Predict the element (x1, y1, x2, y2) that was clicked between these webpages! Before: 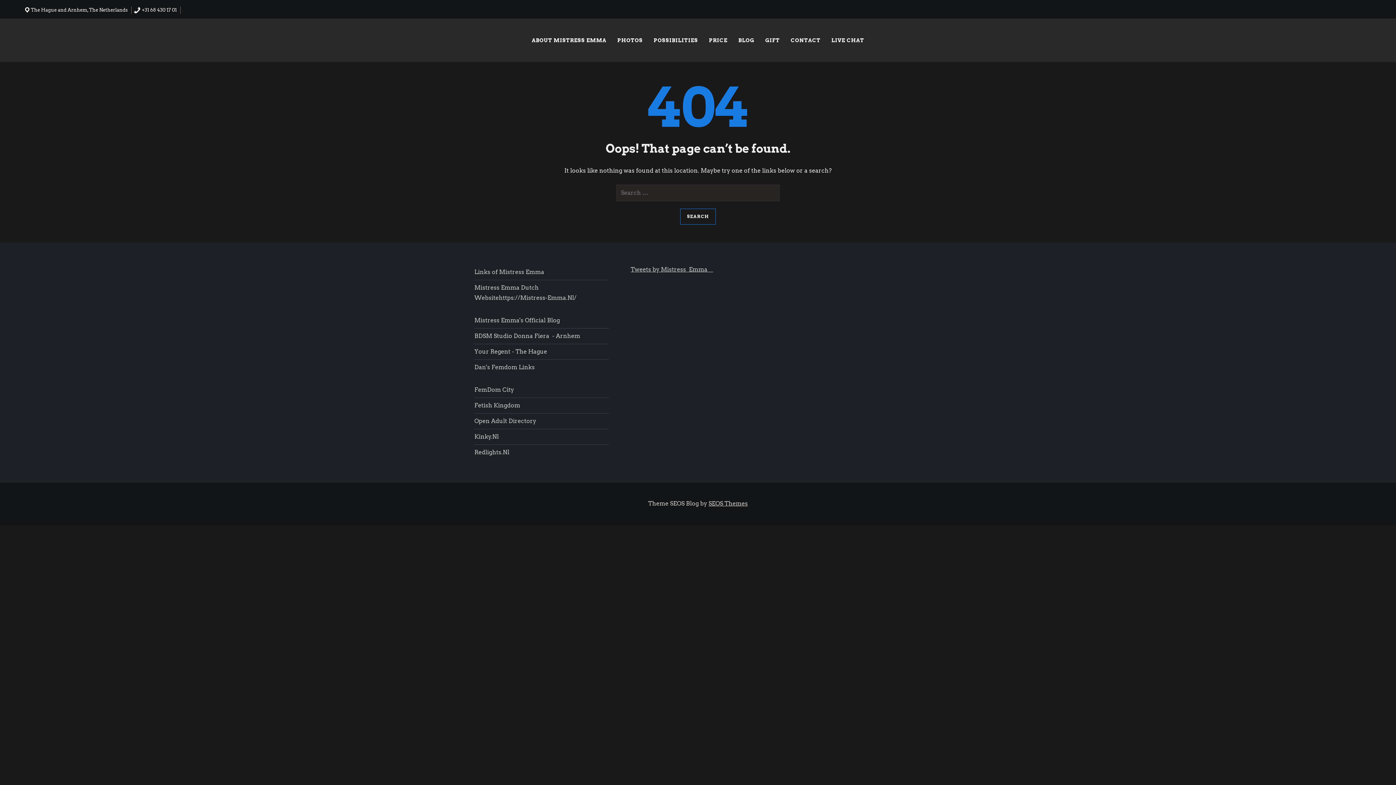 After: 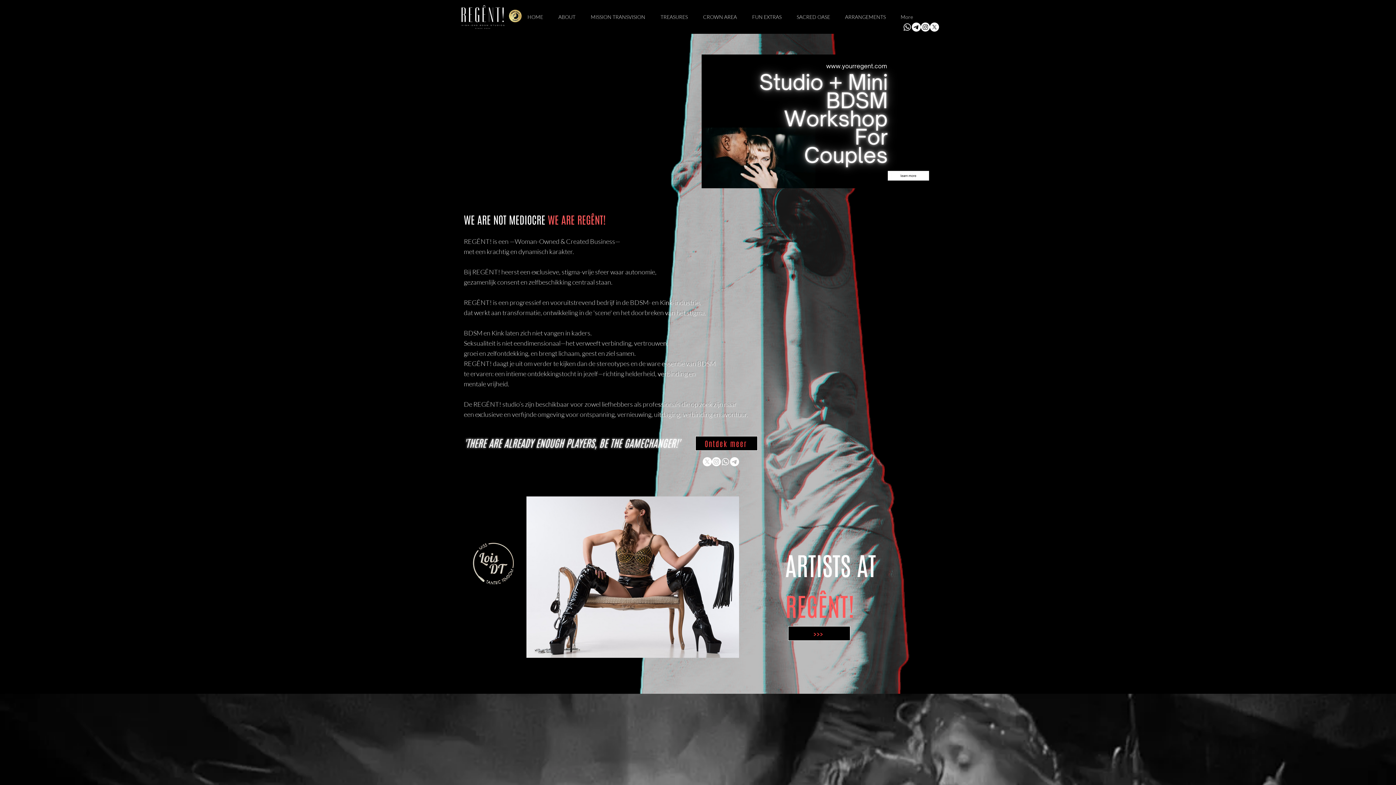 Action: label: Your Regent - The Hague bbox: (474, 346, 547, 357)